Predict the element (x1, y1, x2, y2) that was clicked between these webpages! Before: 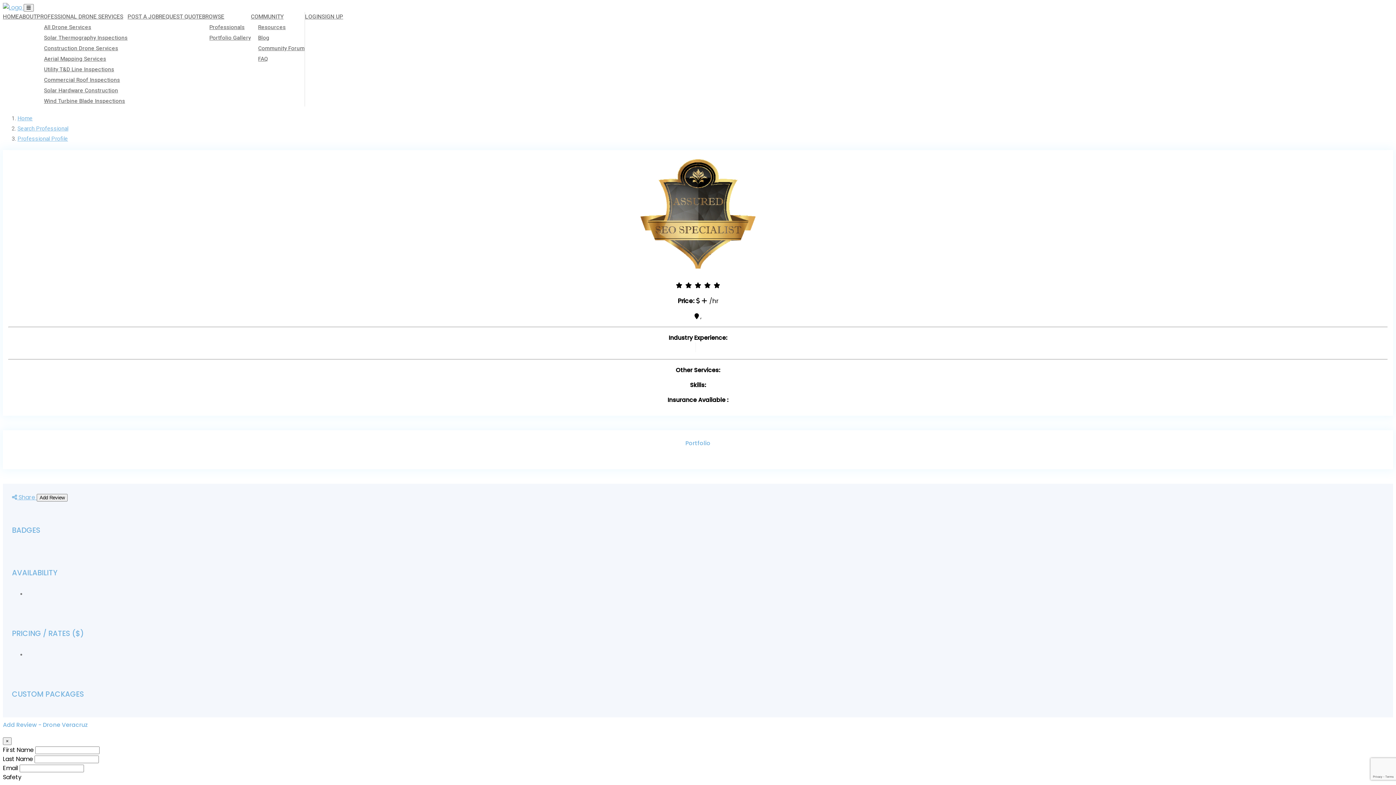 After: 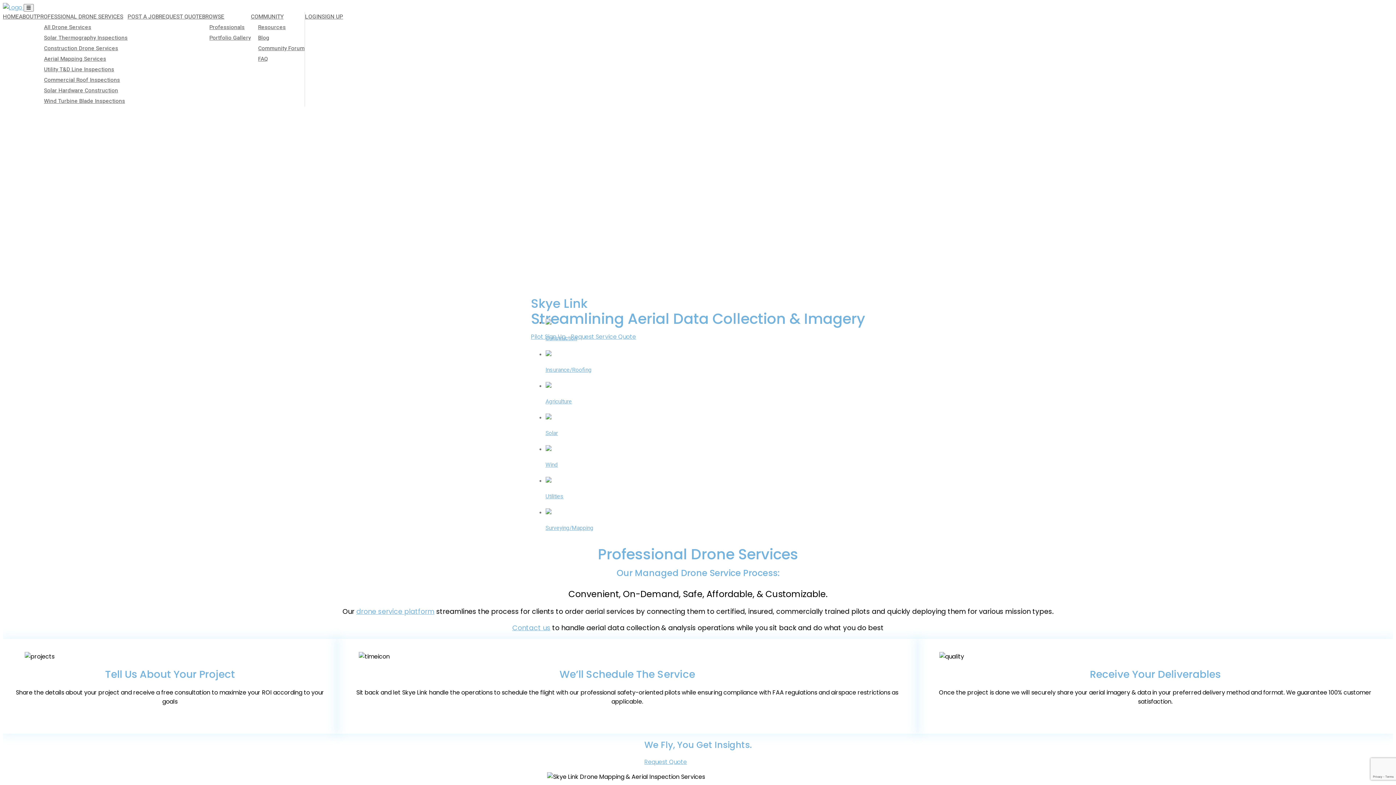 Action: bbox: (2, 3, 23, 11) label:  